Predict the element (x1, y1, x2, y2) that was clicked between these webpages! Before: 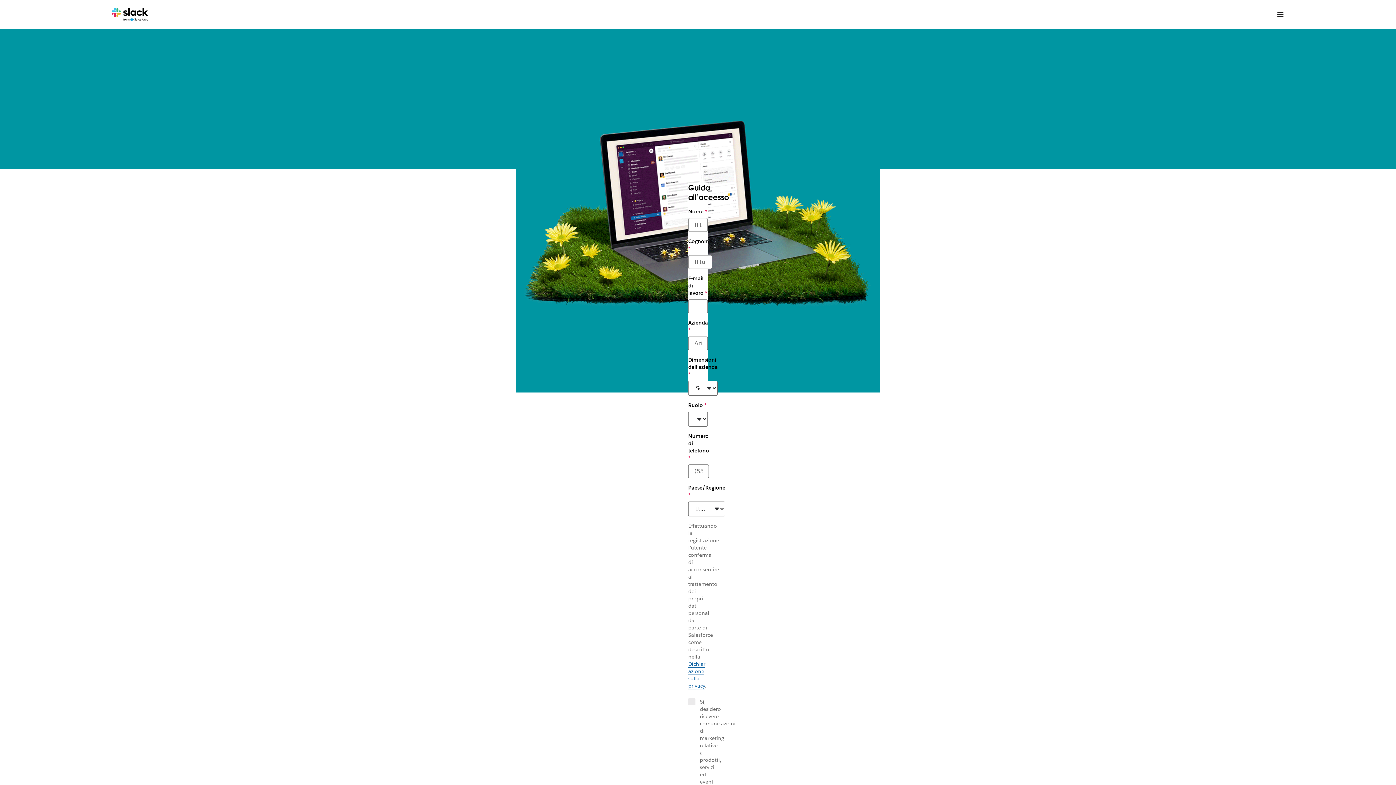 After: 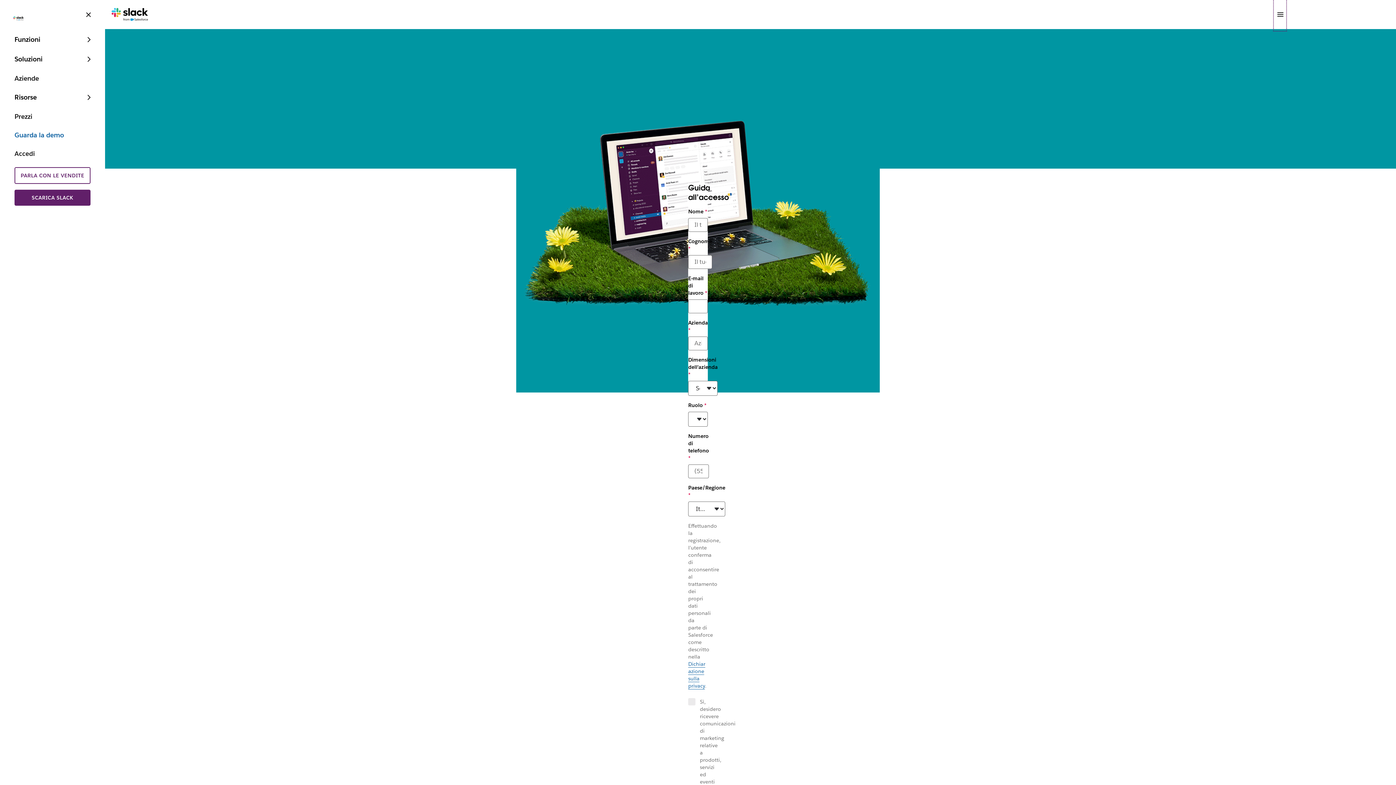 Action: bbox: (1275, 0, 1284, 29) label: Menu